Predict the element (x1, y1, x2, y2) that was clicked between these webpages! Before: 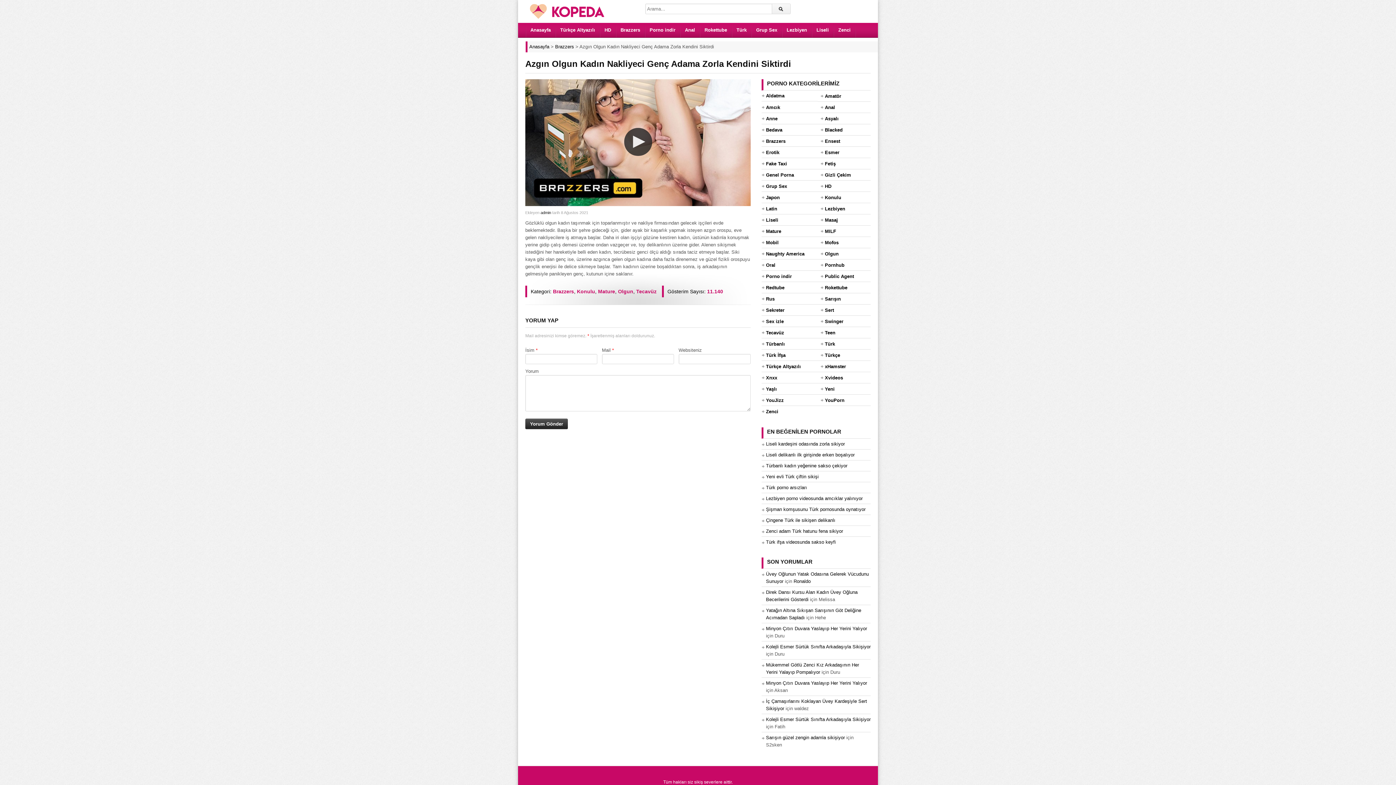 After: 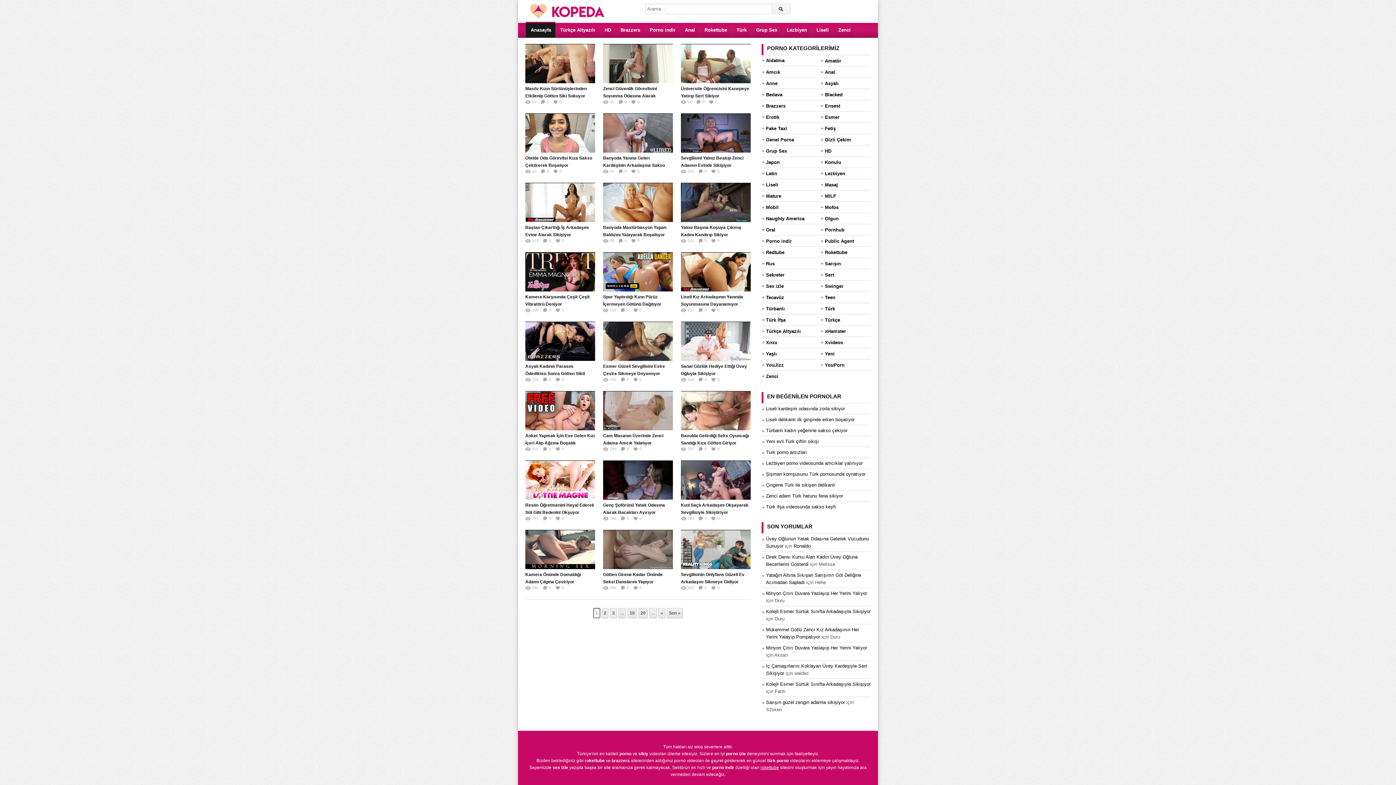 Action: label: Anasayfa bbox: (525, 23, 555, 37)